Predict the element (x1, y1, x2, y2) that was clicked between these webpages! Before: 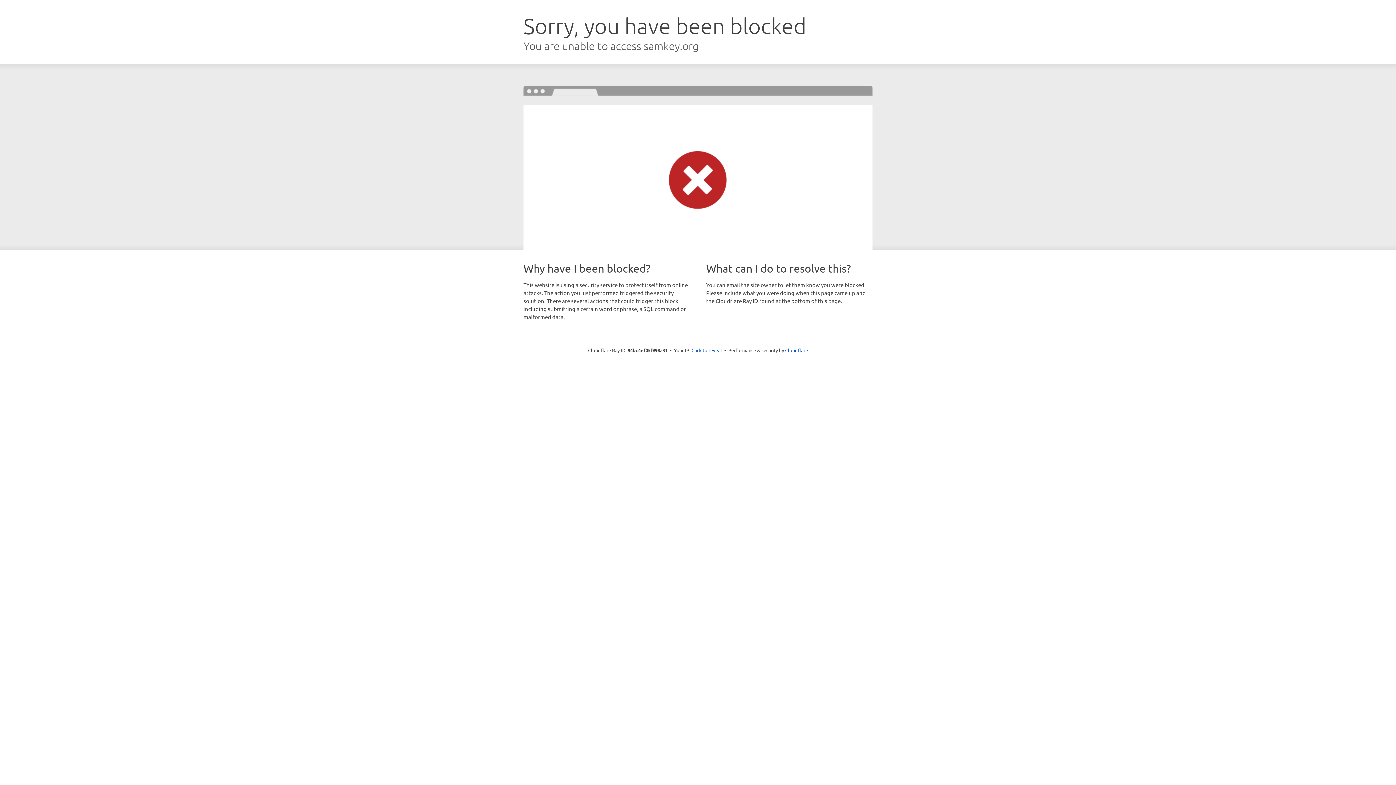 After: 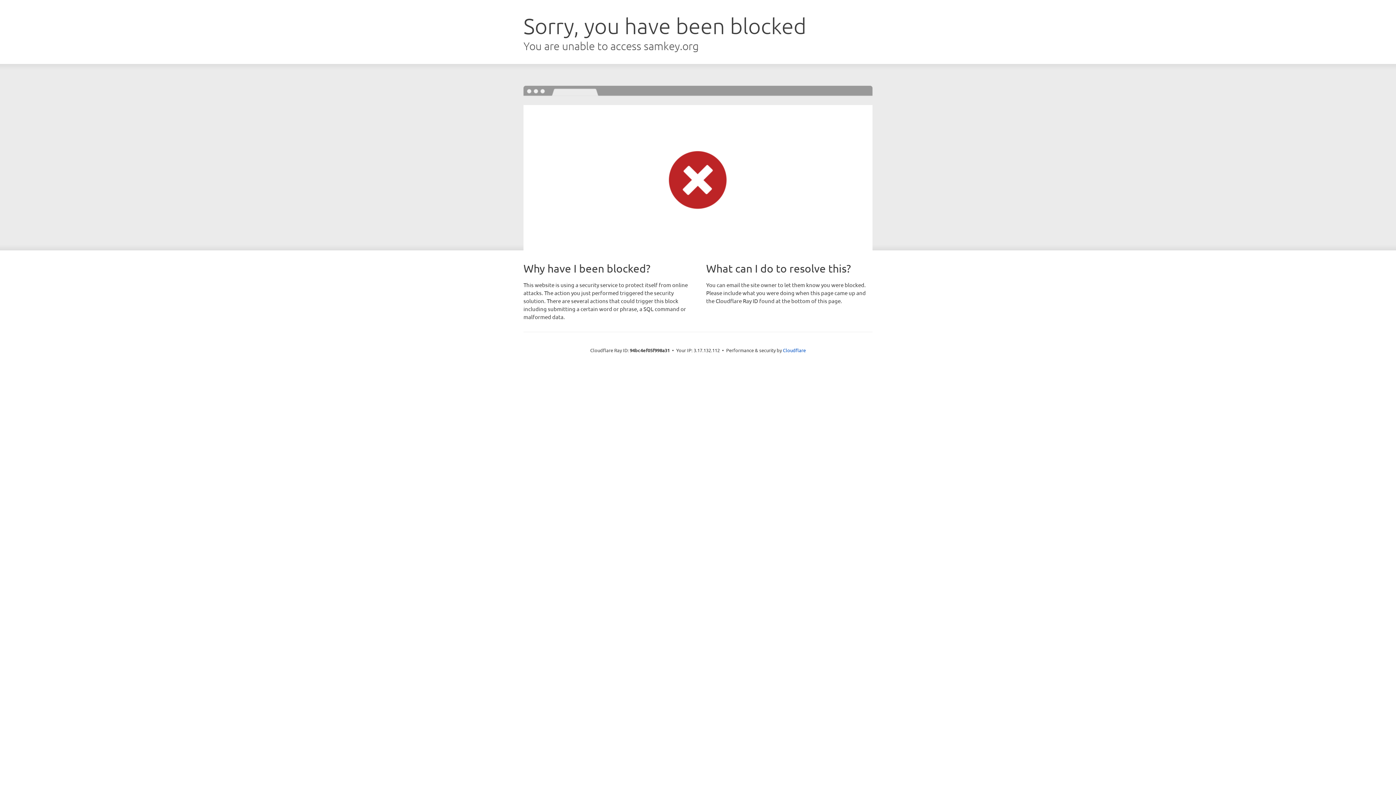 Action: bbox: (691, 346, 722, 353) label: Click to reveal